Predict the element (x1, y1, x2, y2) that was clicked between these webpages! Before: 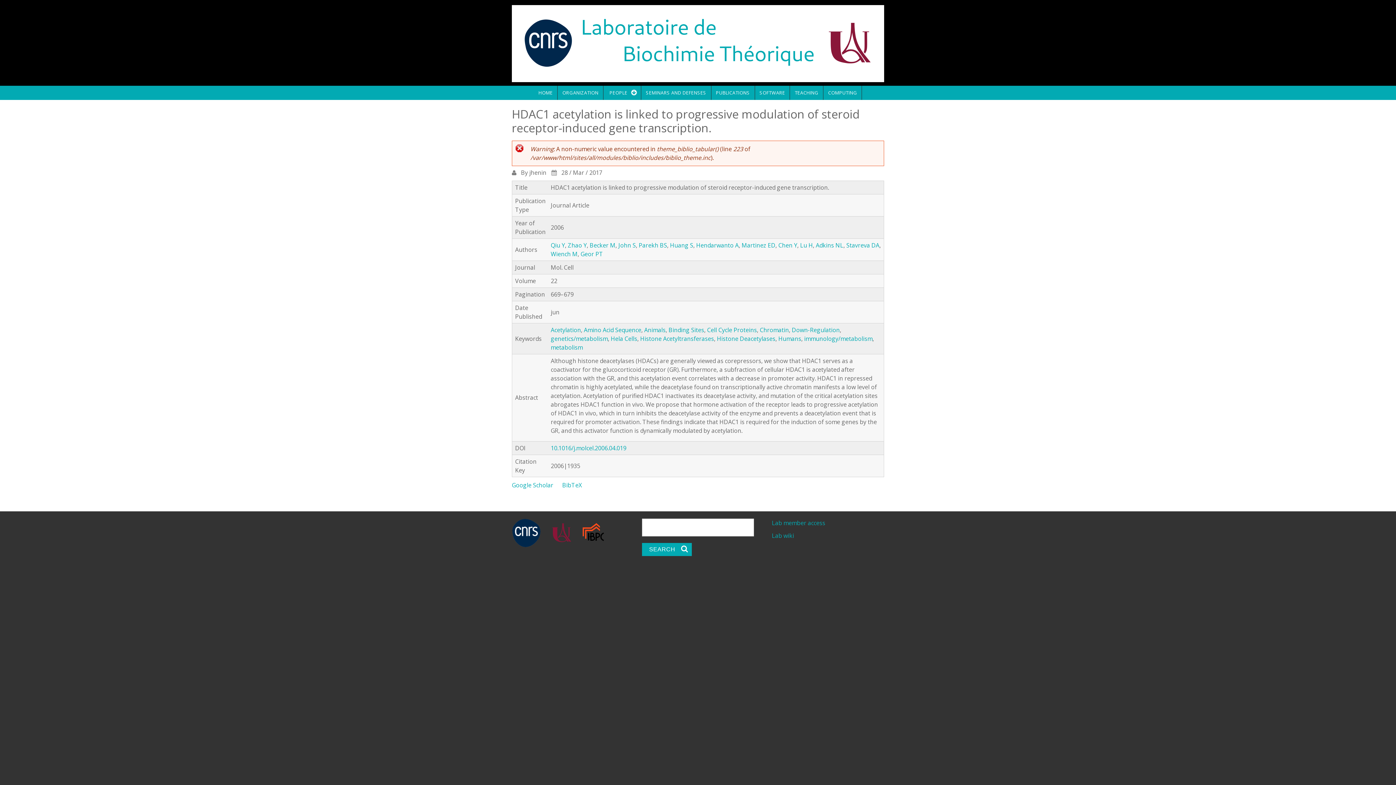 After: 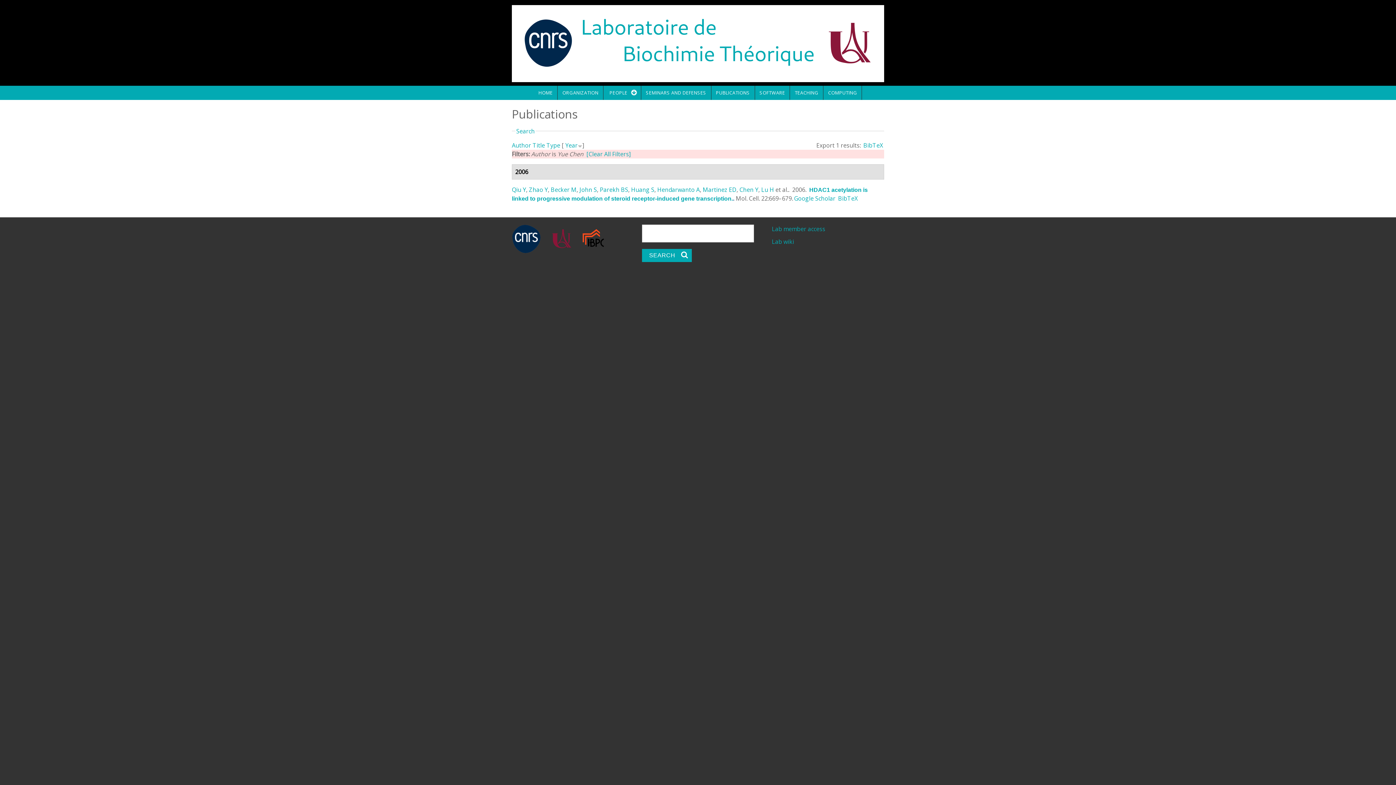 Action: bbox: (778, 241, 797, 249) label: Chen Y